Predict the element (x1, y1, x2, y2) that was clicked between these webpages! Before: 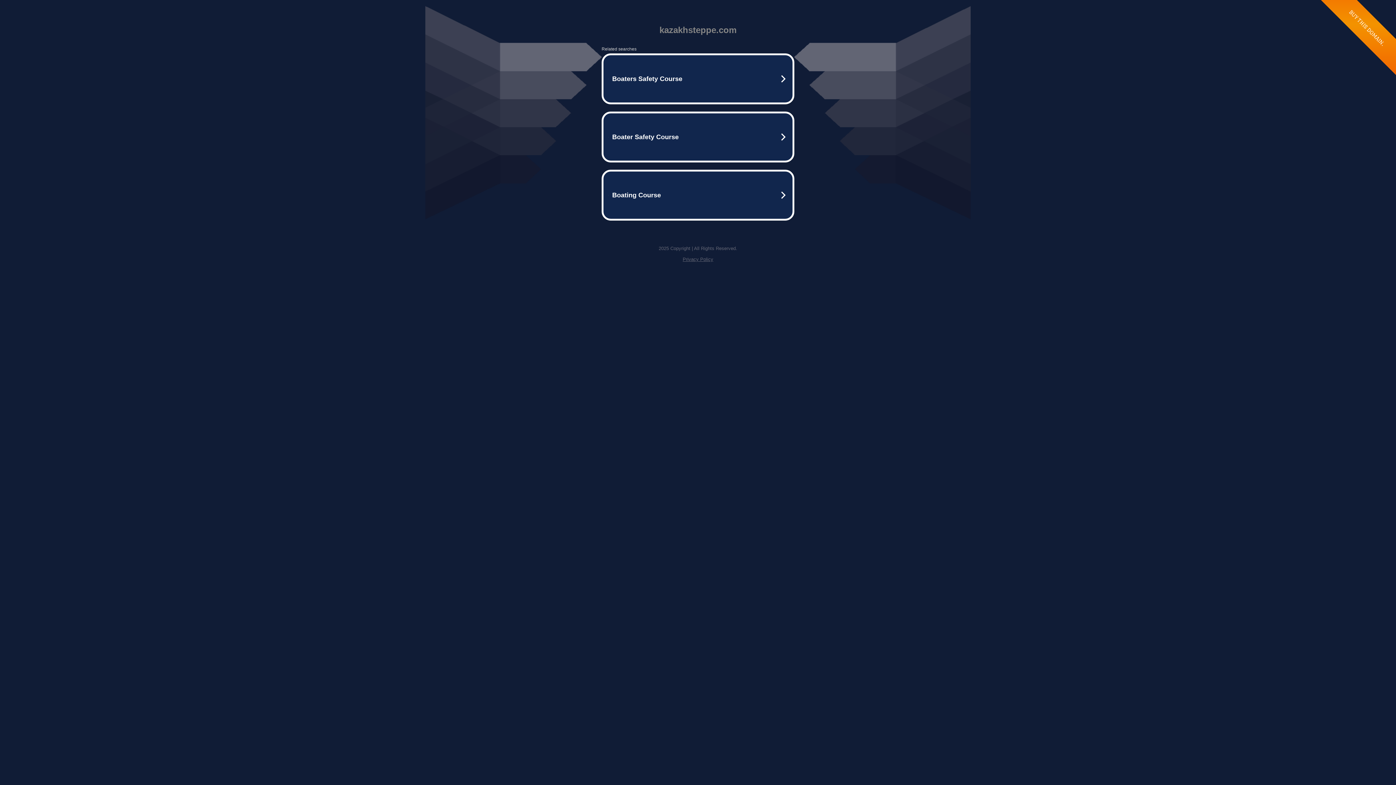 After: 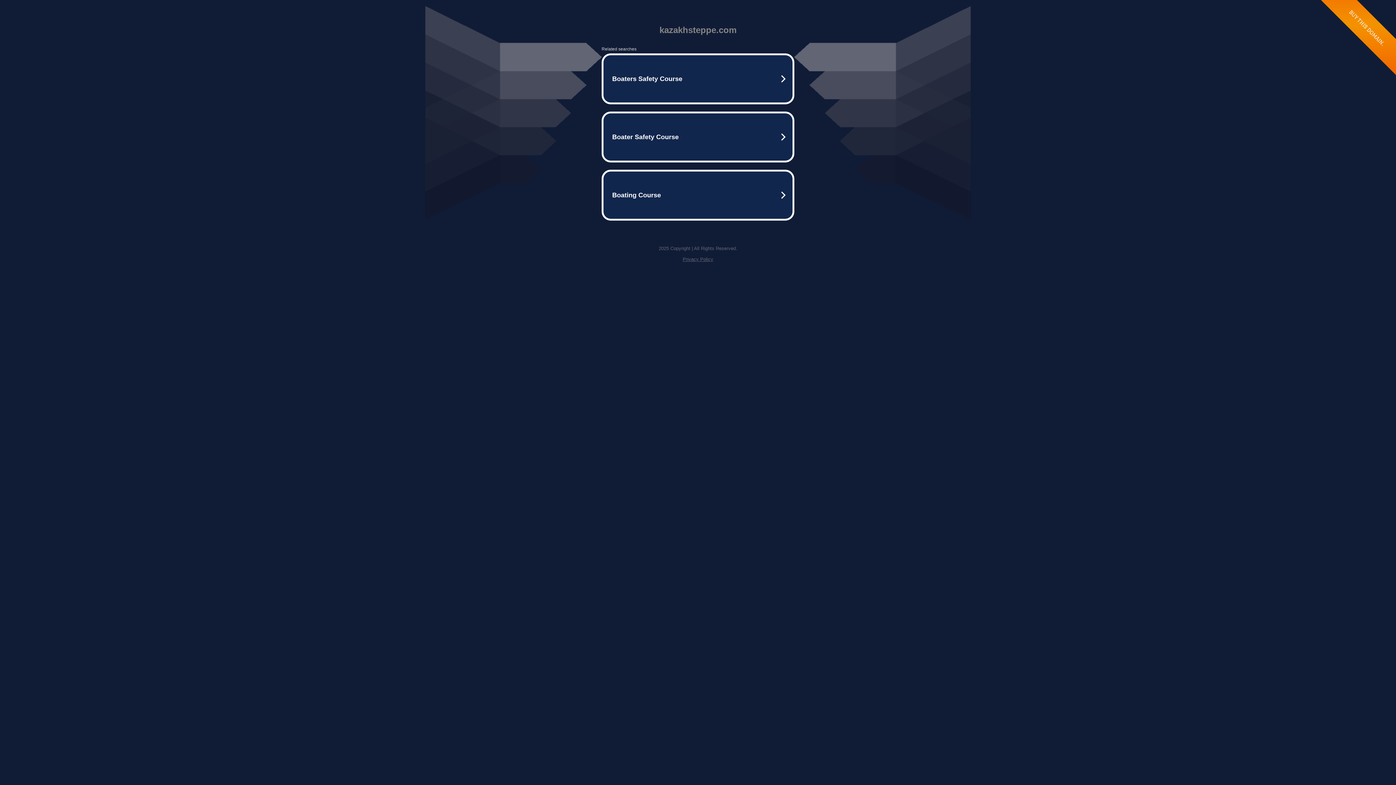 Action: bbox: (682, 256, 713, 262) label: Privacy Policy